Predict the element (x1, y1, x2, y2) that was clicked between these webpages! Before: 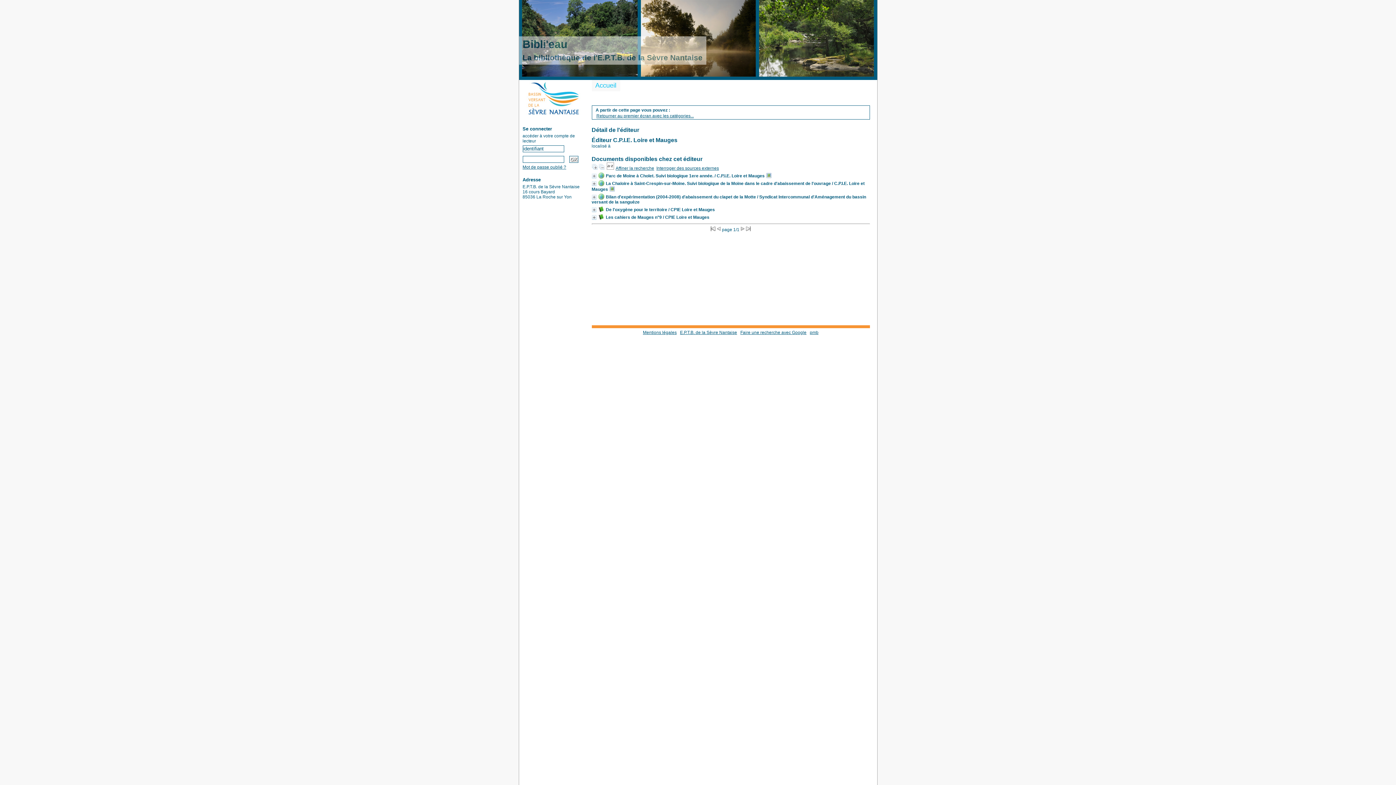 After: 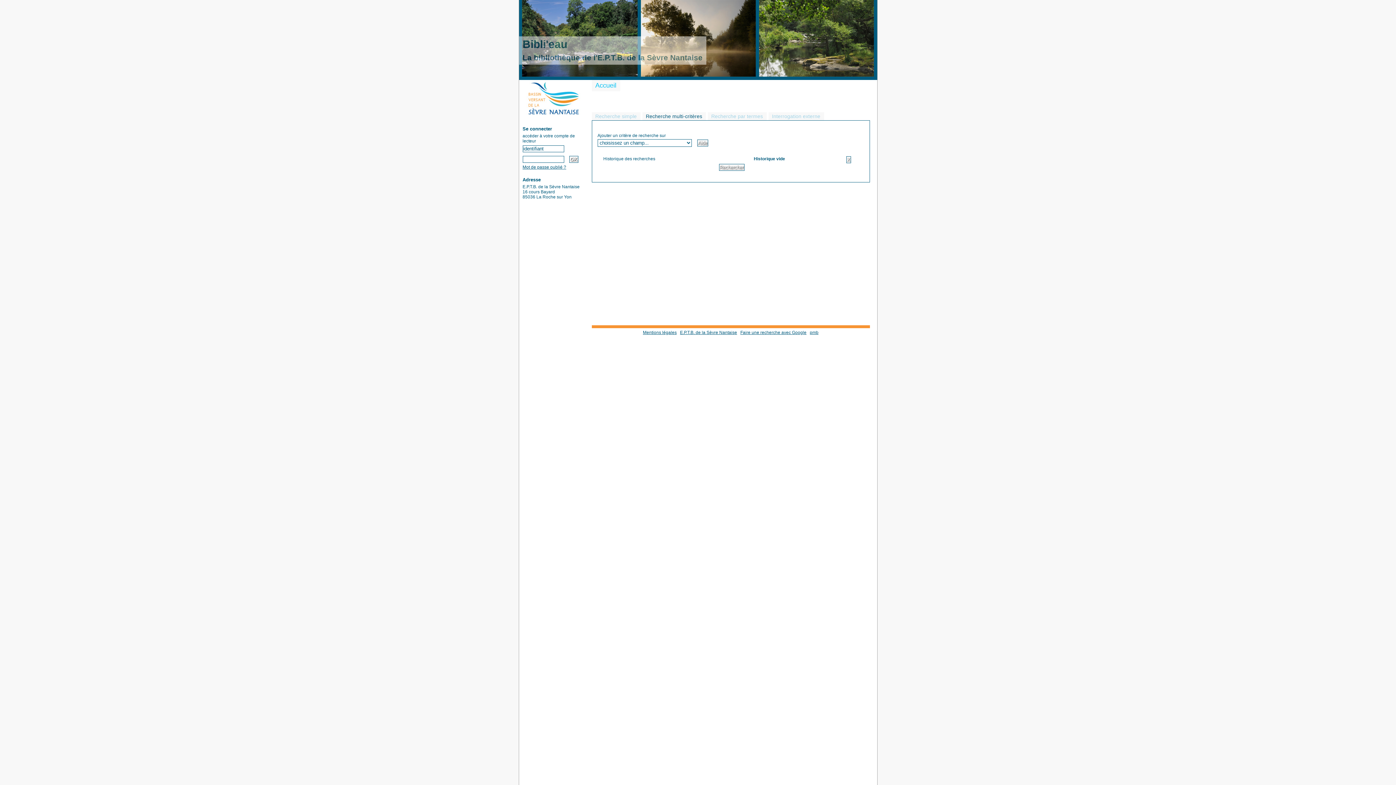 Action: bbox: (615, 165, 654, 170) label: Affiner la recherche